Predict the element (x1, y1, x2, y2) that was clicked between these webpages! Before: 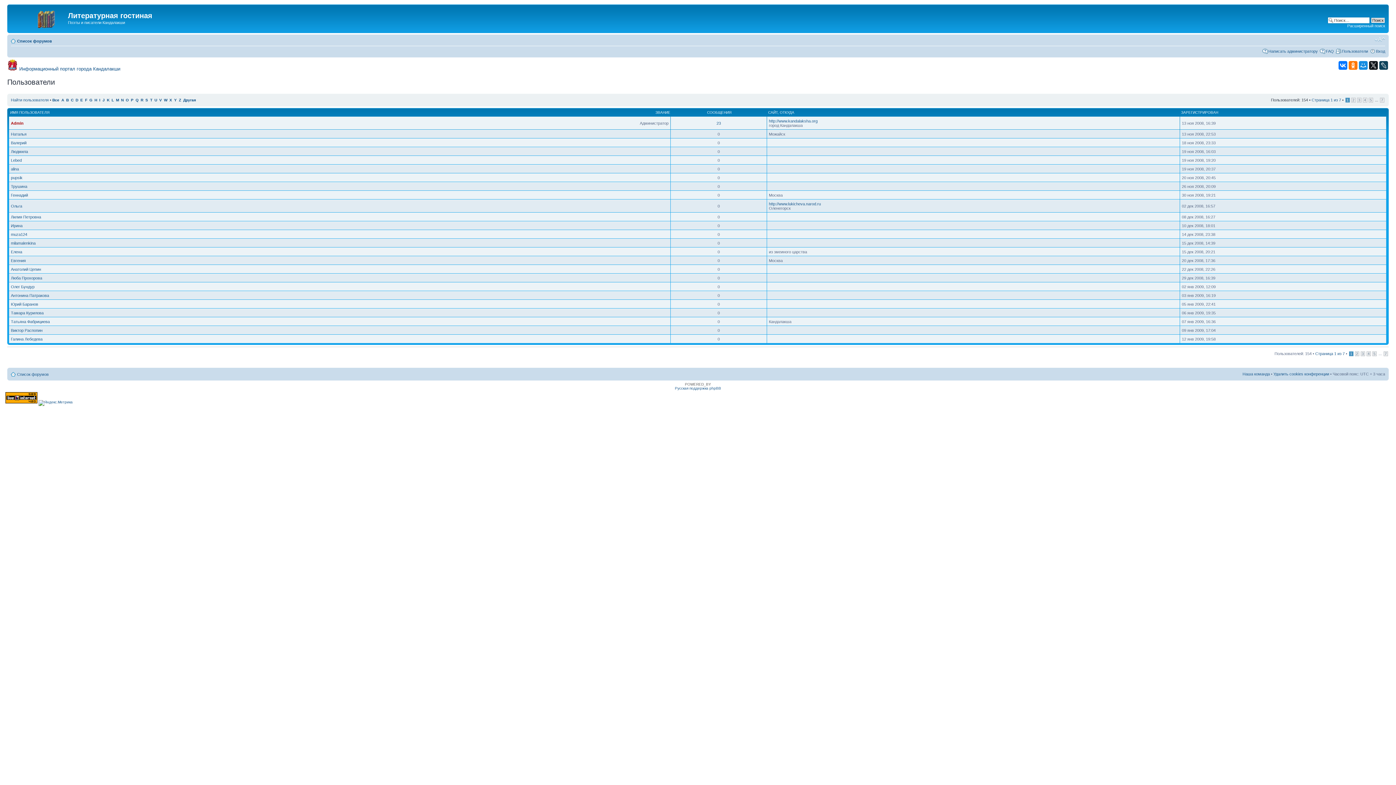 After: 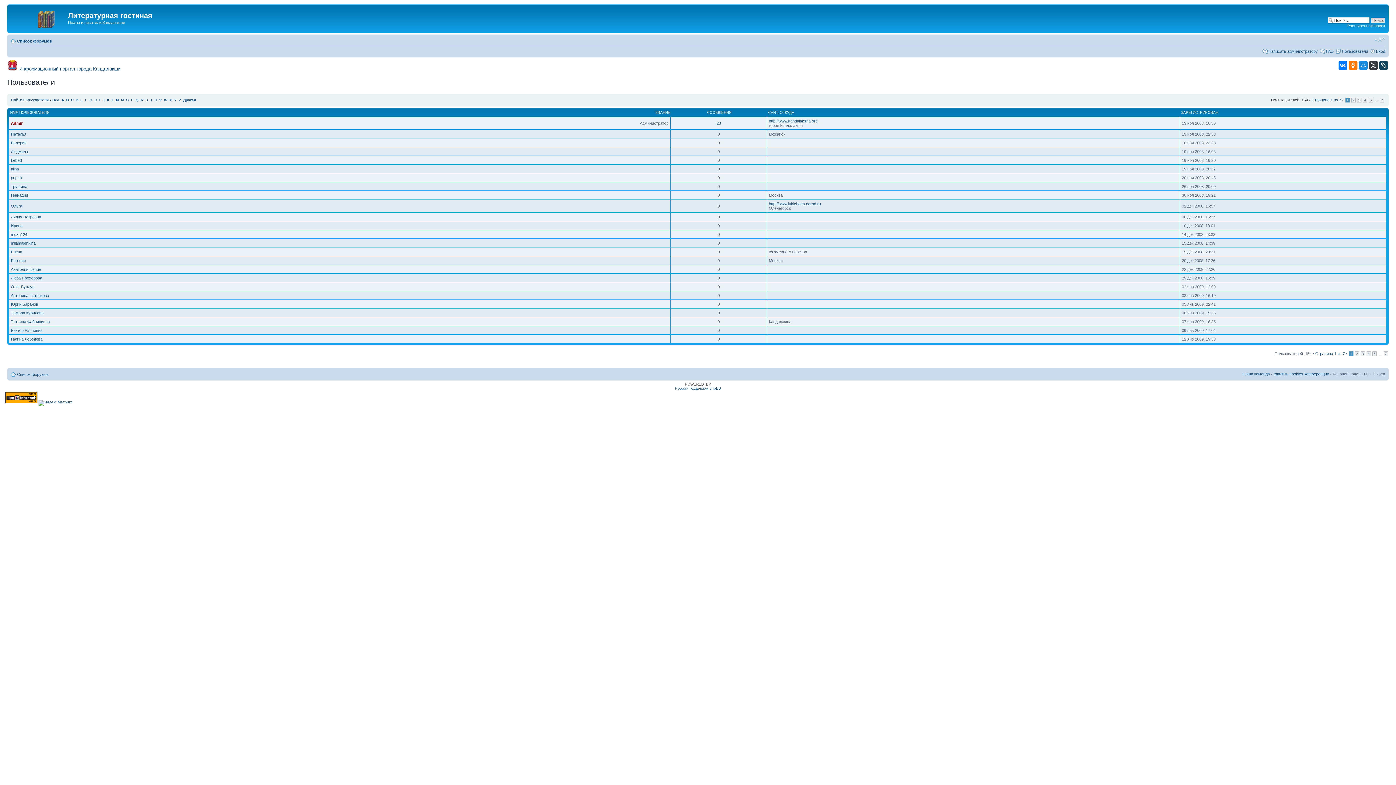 Action: bbox: (1369, 60, 1378, 69)